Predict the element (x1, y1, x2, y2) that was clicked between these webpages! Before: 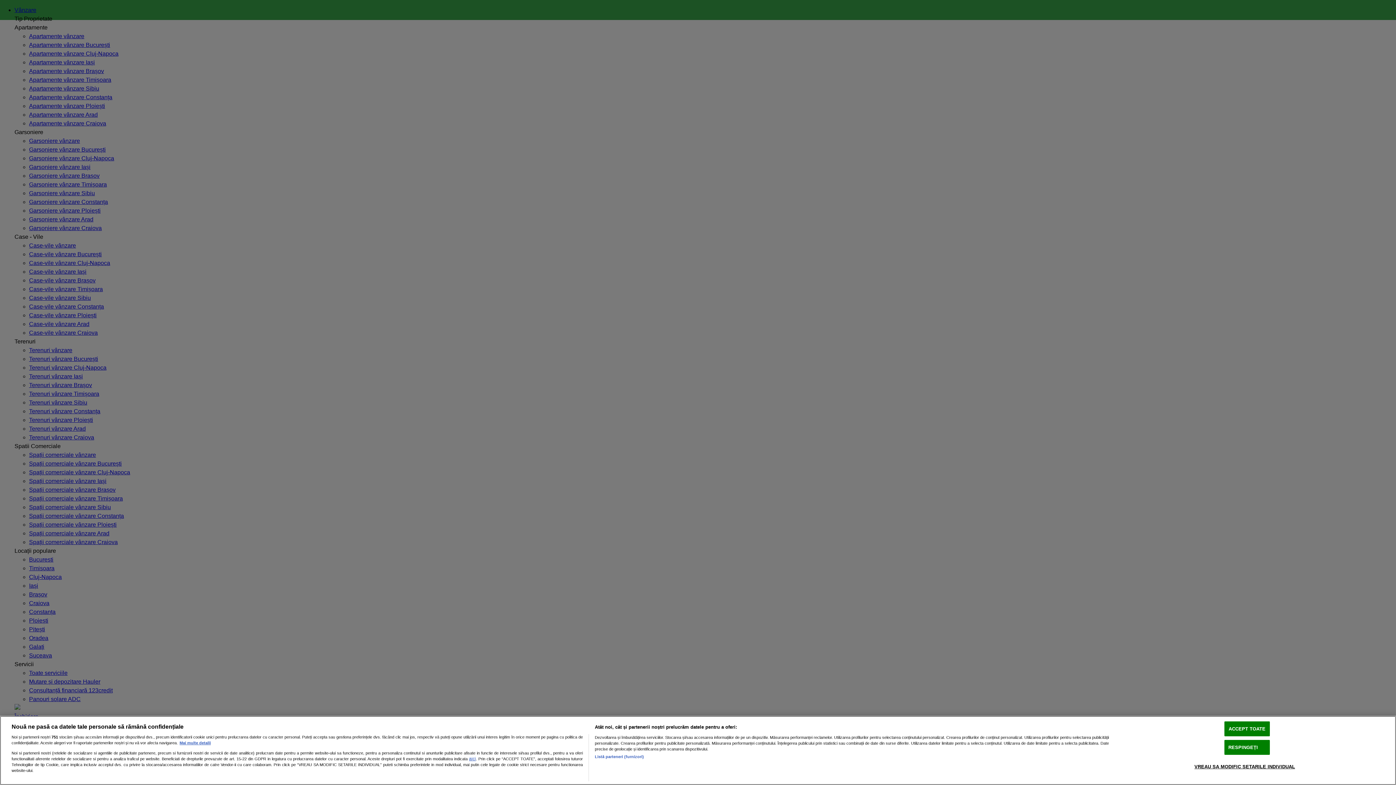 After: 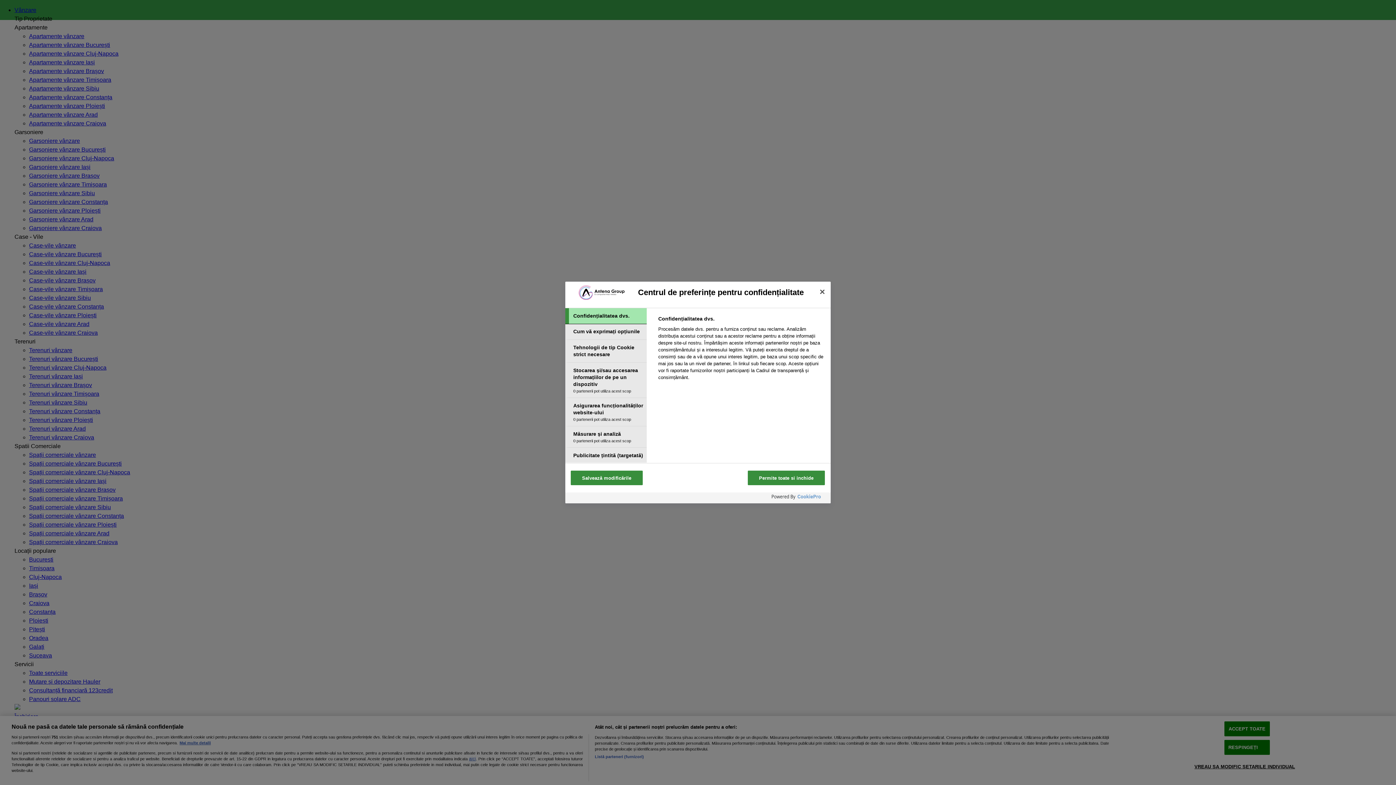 Action: label: VREAU SA MODIFIC SETARILE INDIVIDUAL bbox: (1194, 760, 1295, 774)